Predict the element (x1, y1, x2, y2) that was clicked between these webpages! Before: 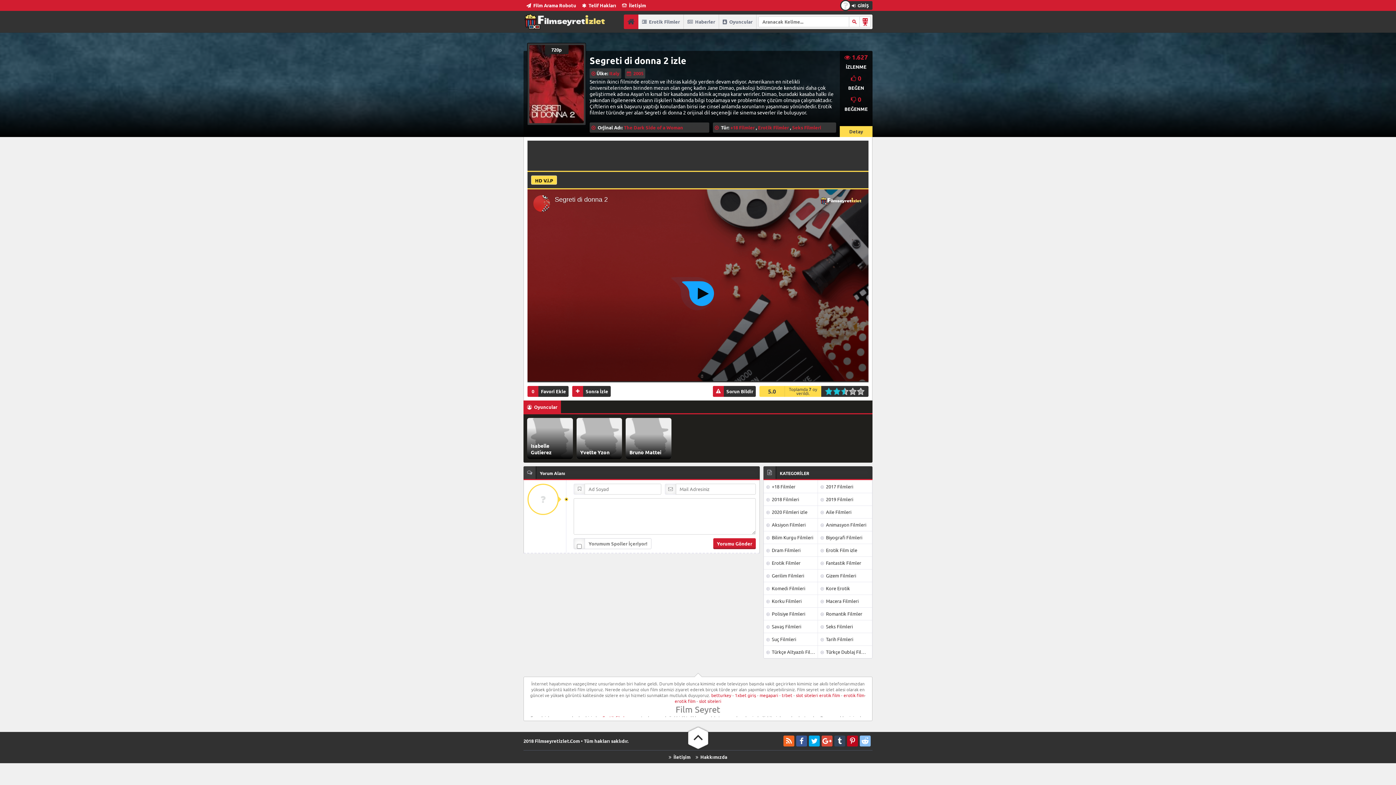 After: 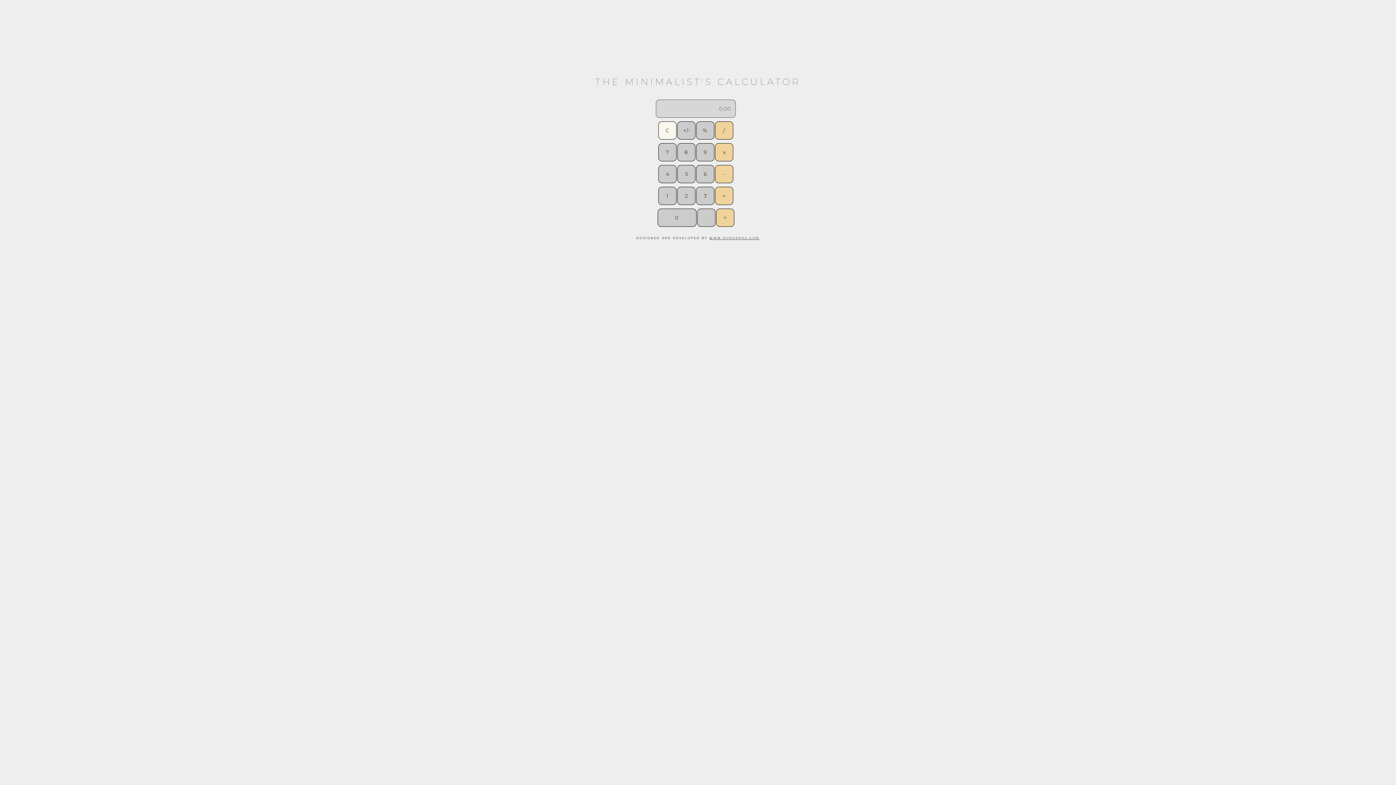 Action: bbox: (699, 698, 721, 704) label: slot siteleri